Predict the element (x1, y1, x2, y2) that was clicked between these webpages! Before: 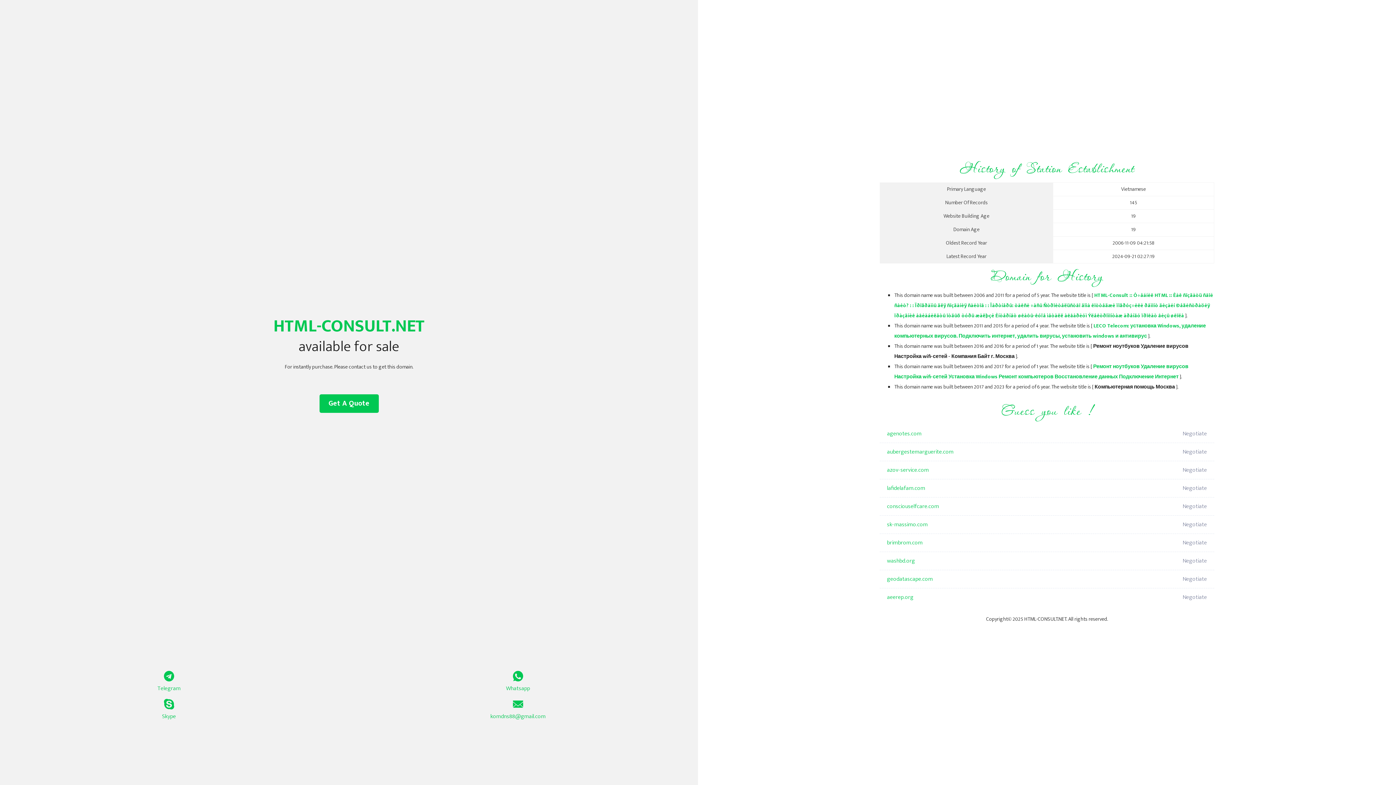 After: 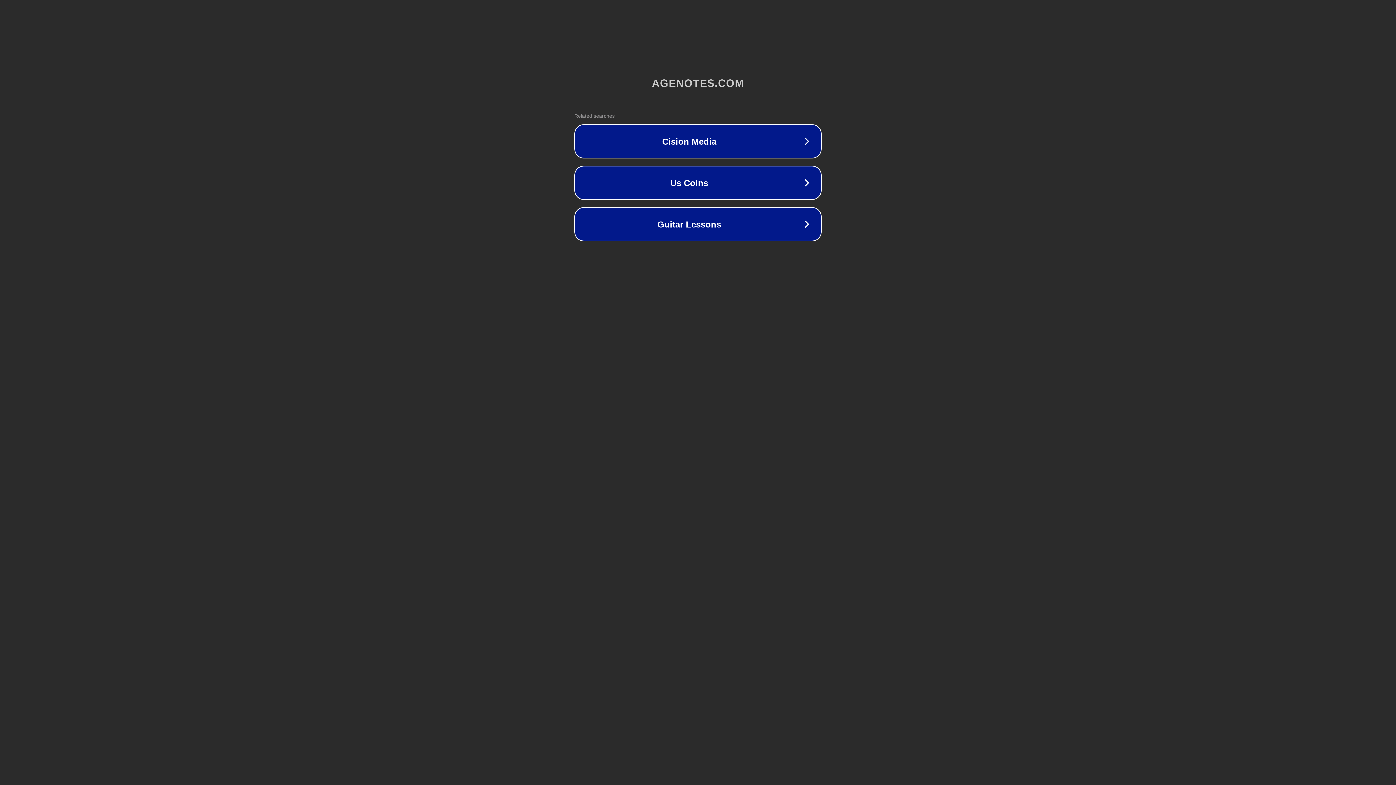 Action: label: agenotes.com bbox: (887, 425, 1098, 443)